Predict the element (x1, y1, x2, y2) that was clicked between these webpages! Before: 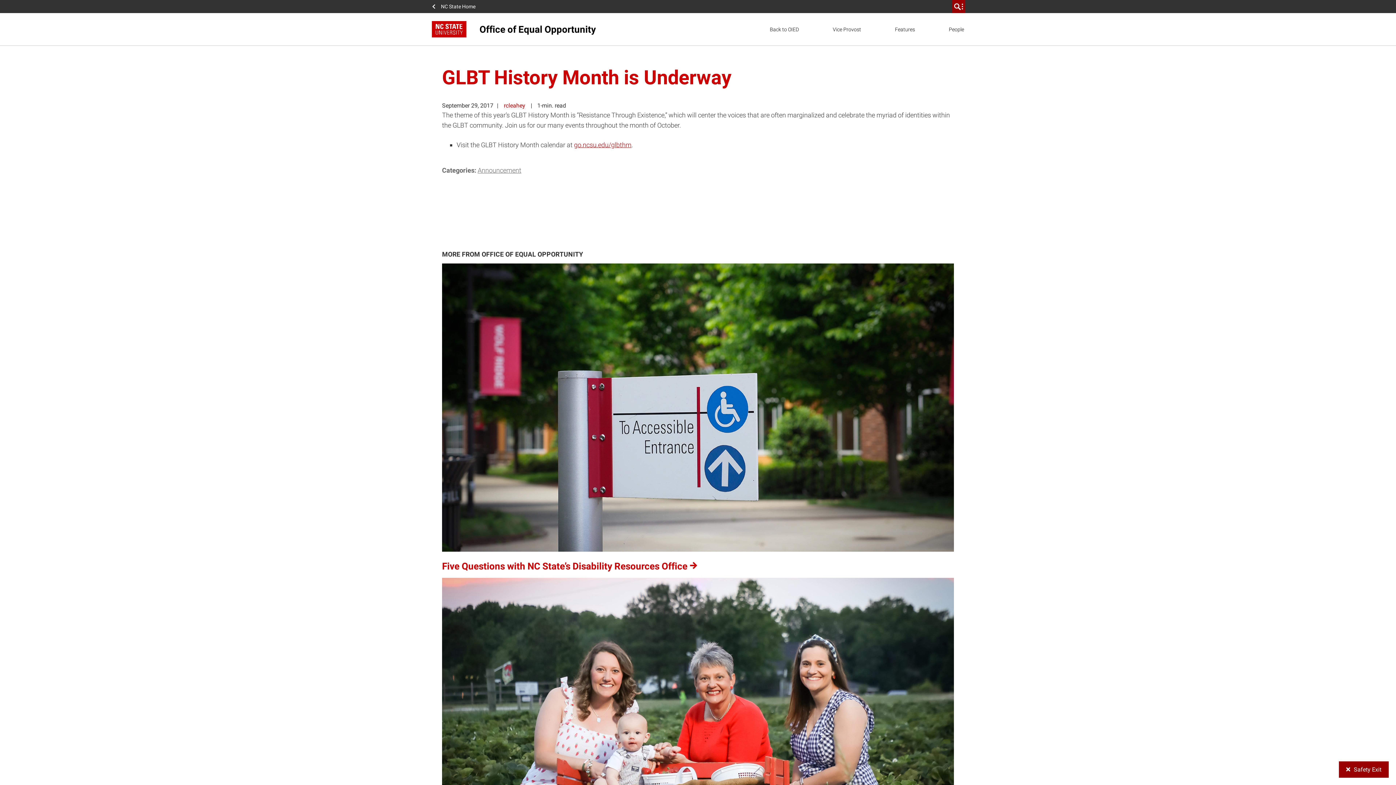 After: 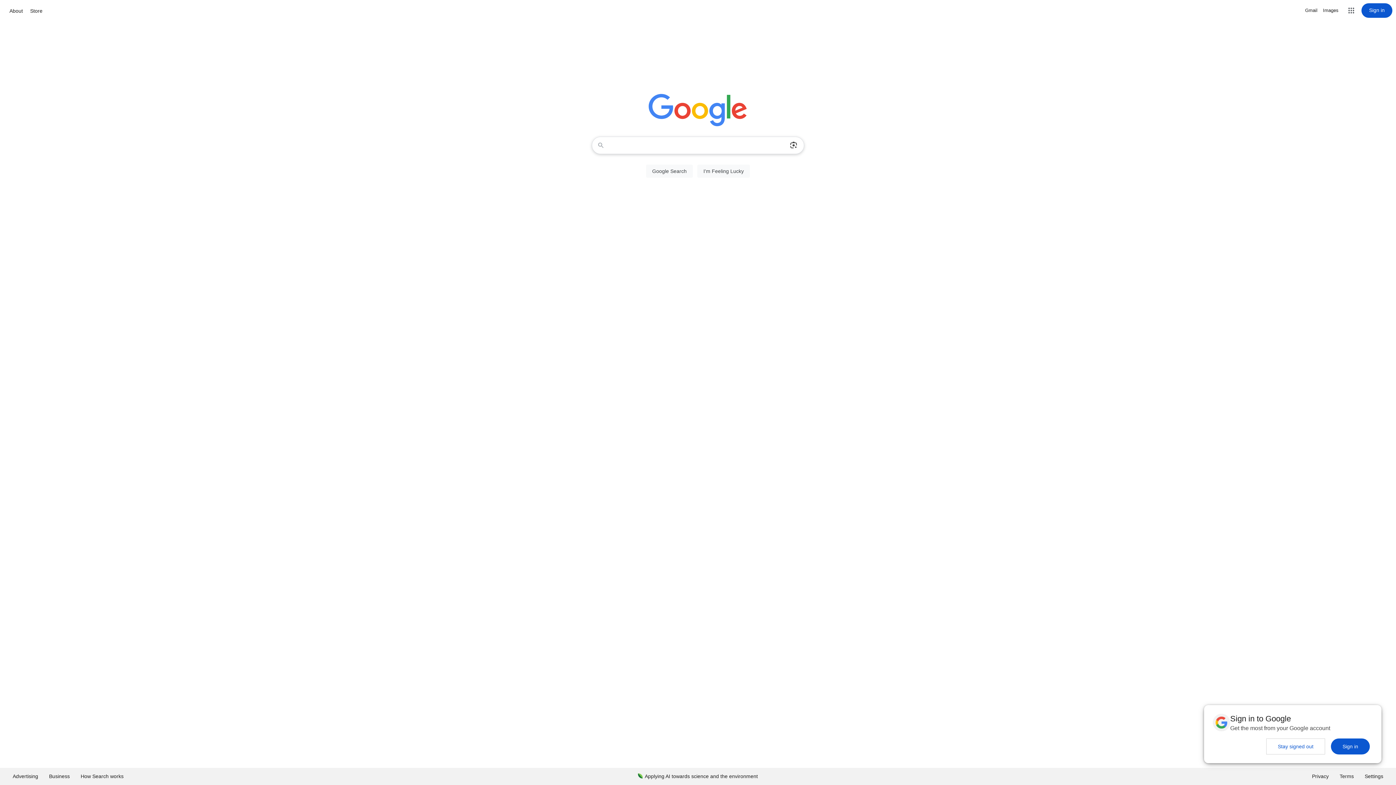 Action: label: Safety Exit bbox: (1339, 761, 1389, 778)